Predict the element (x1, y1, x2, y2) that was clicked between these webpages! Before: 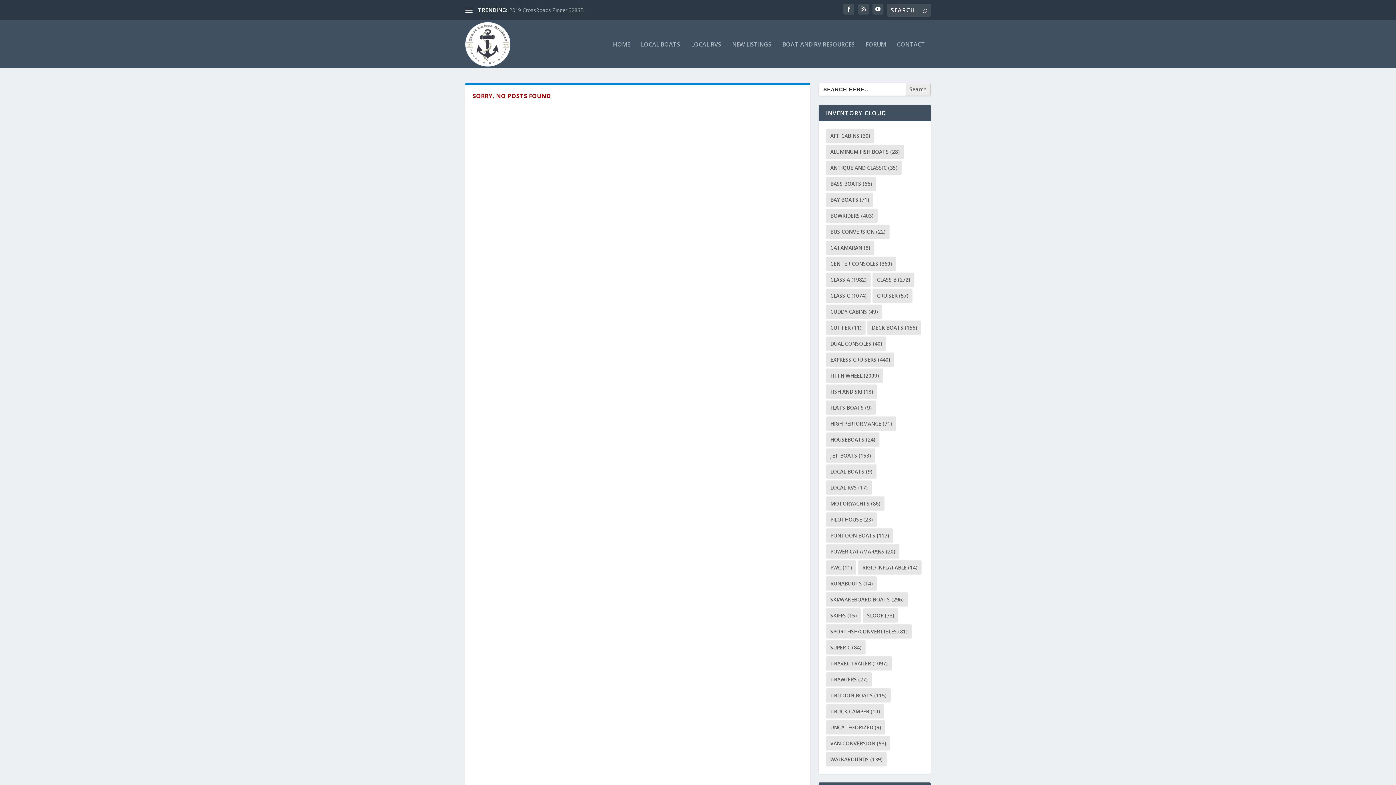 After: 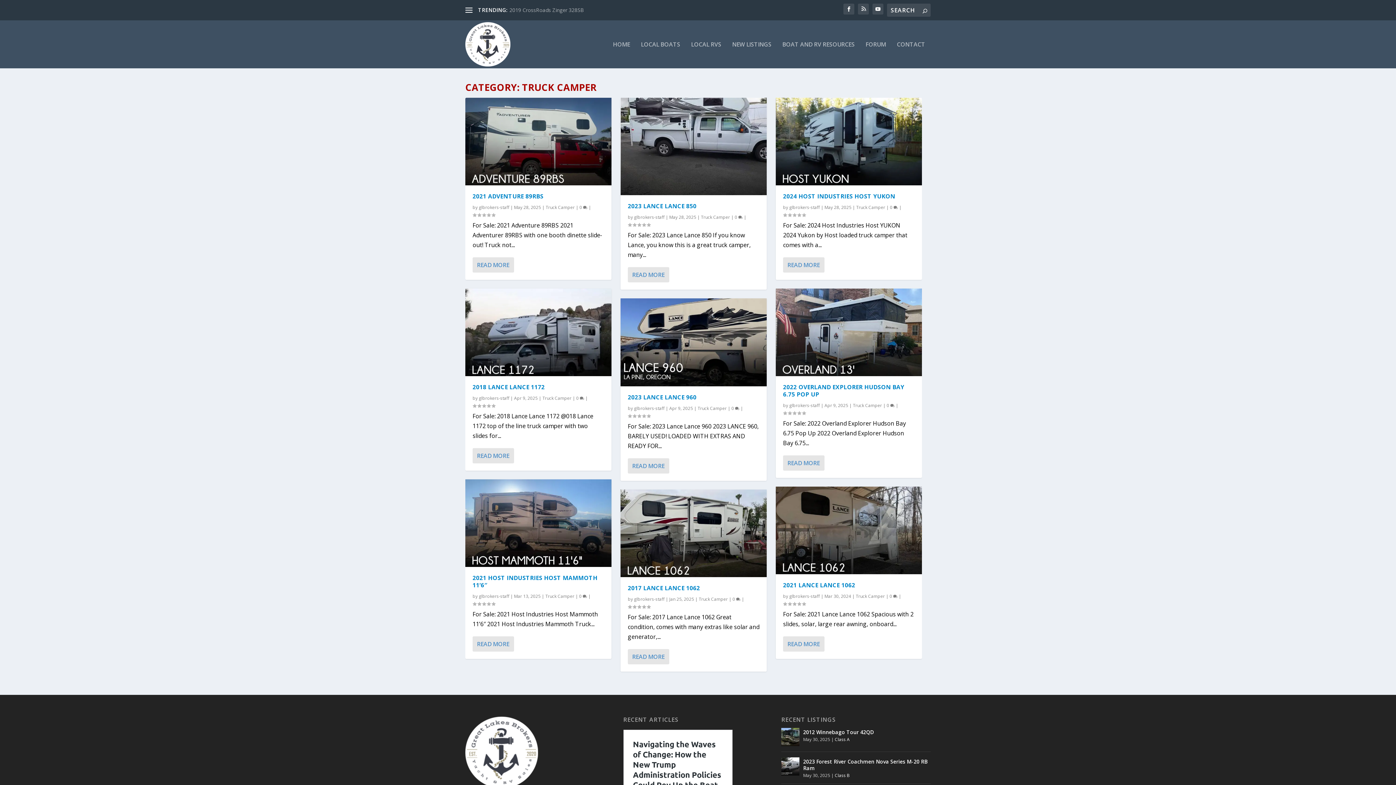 Action: bbox: (826, 704, 884, 718) label: Truck Camper (10 items)